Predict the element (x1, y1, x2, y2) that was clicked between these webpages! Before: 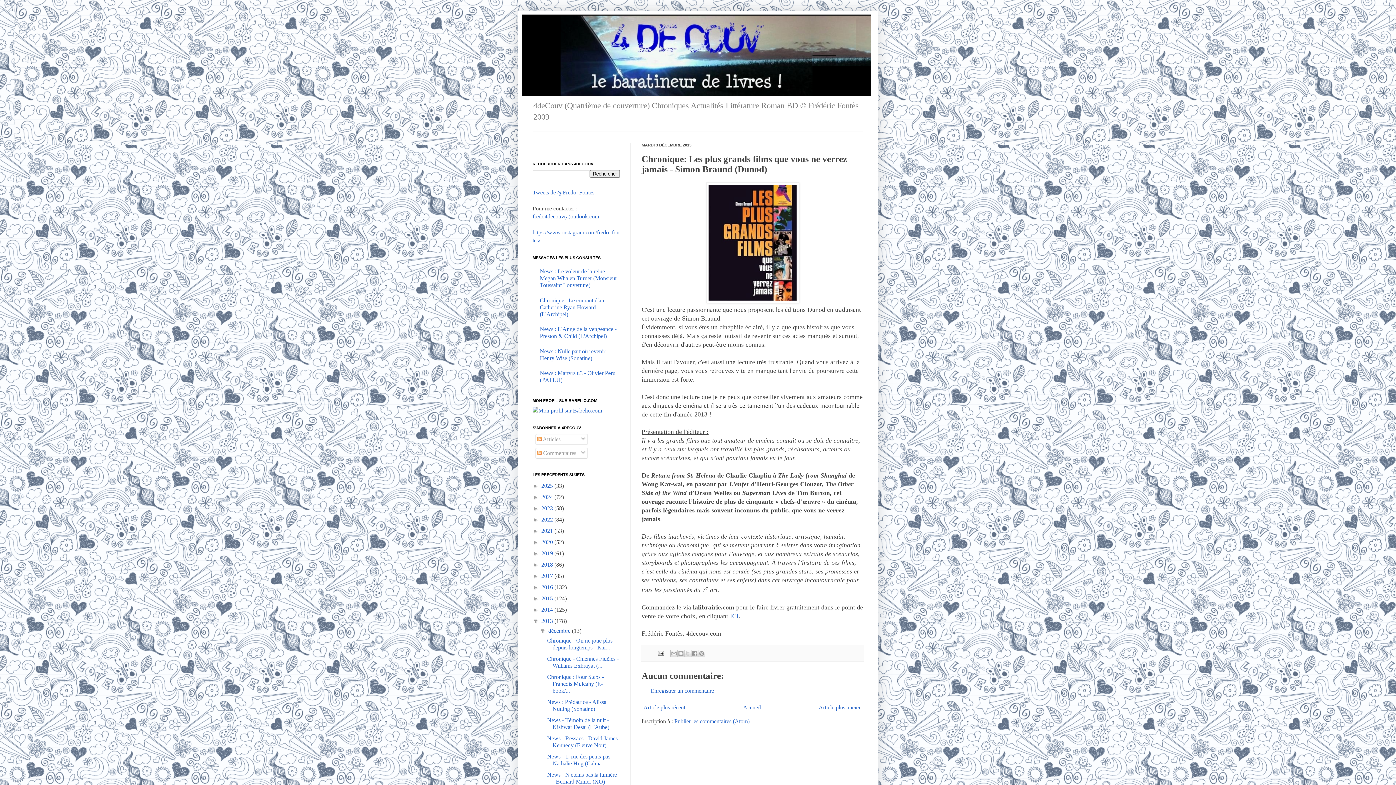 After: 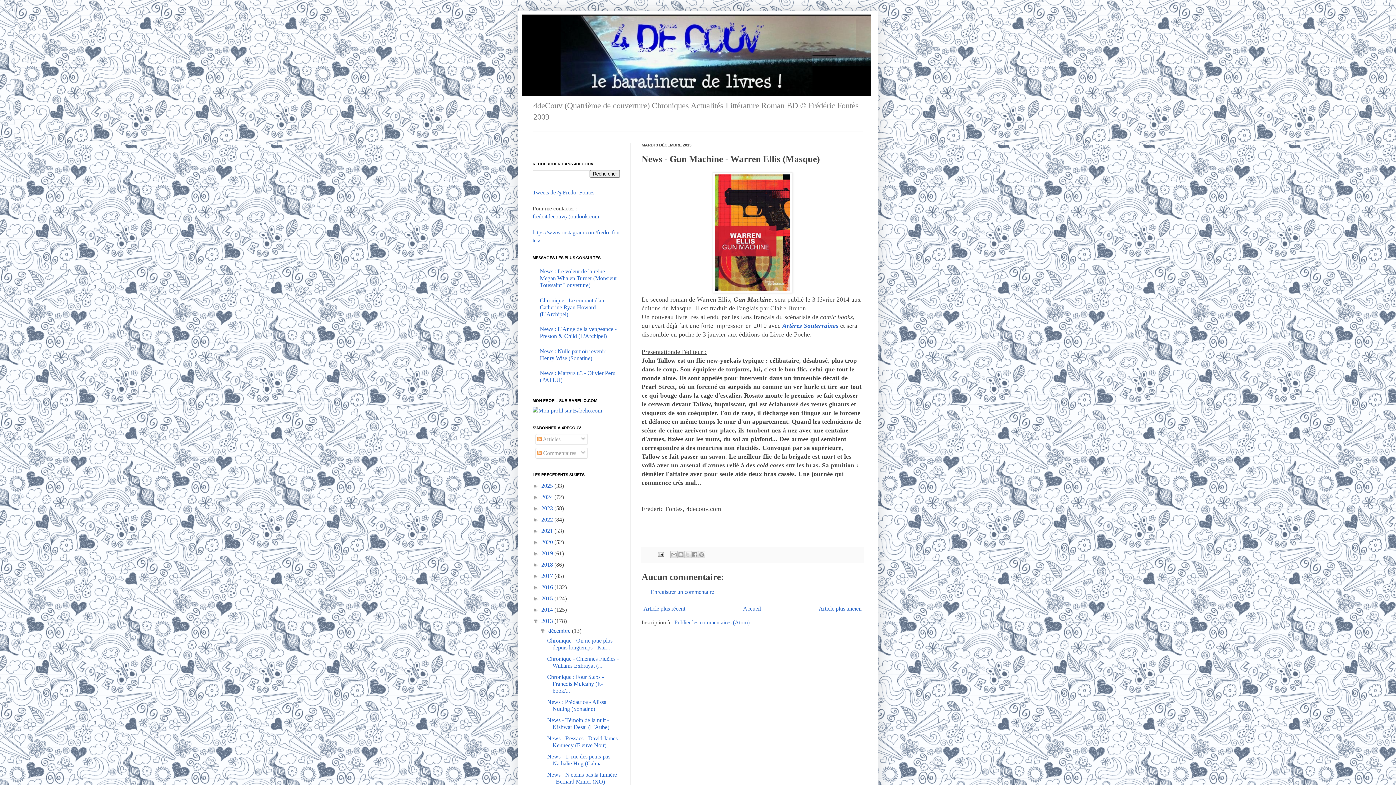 Action: bbox: (817, 702, 863, 712) label: Article plus ancien